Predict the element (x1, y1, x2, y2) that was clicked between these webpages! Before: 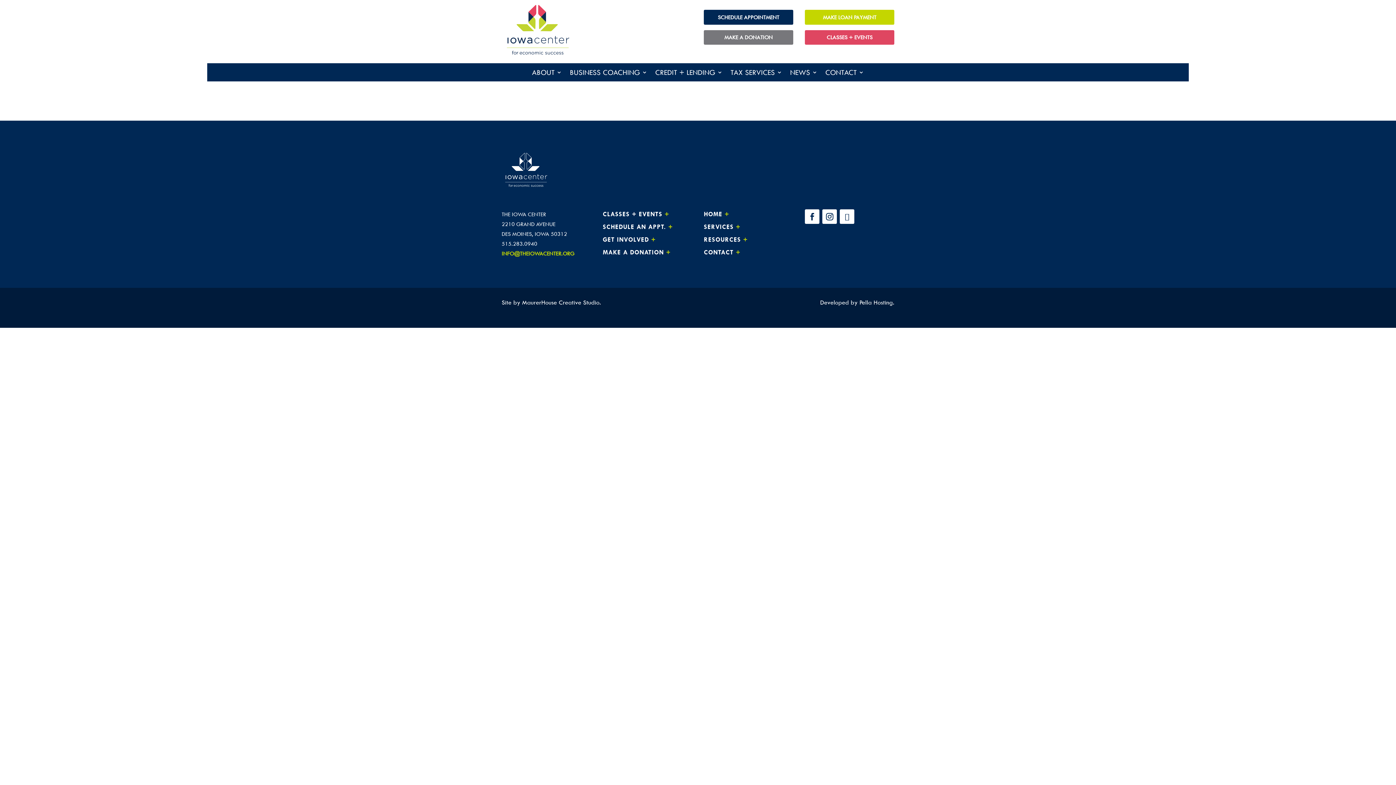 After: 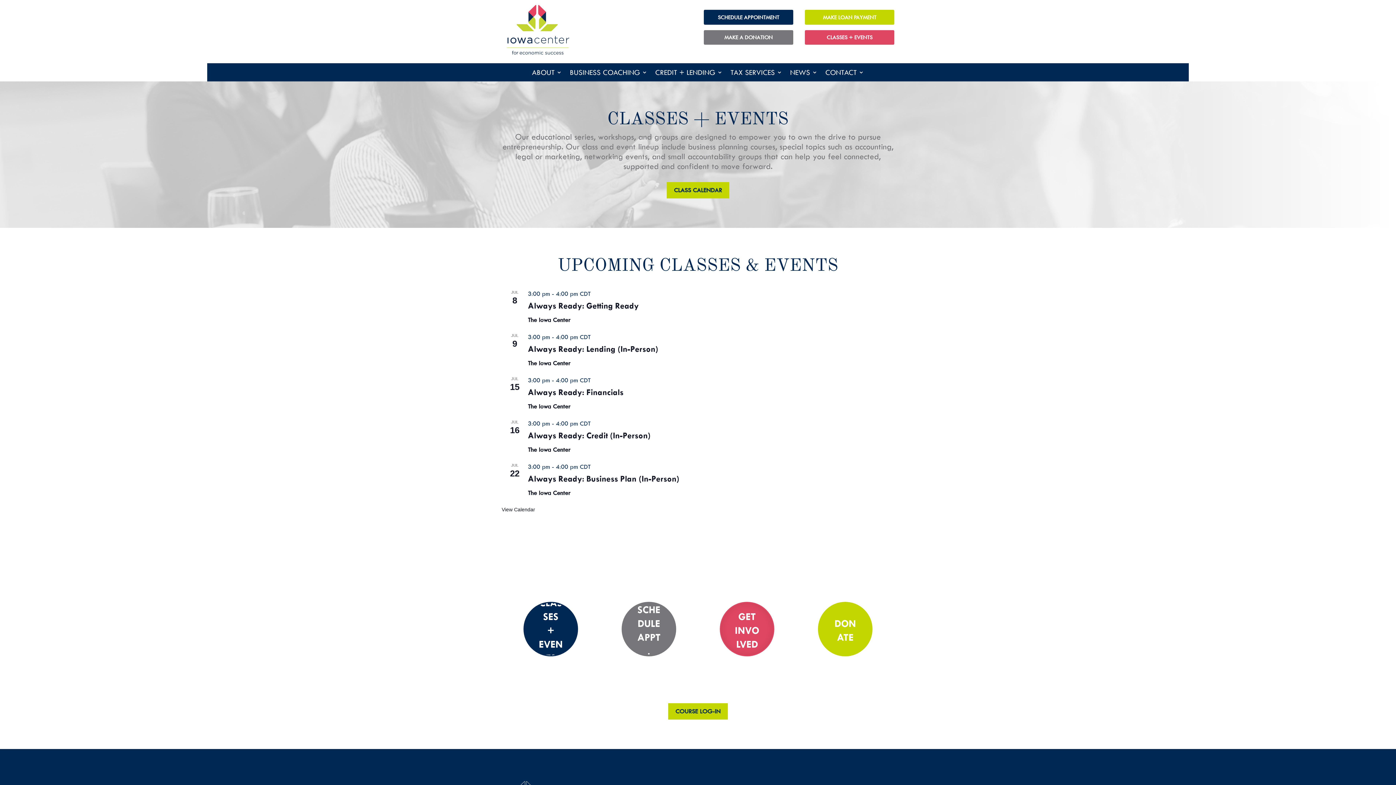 Action: label: CLASSES + EVENTS bbox: (602, 210, 669, 217)